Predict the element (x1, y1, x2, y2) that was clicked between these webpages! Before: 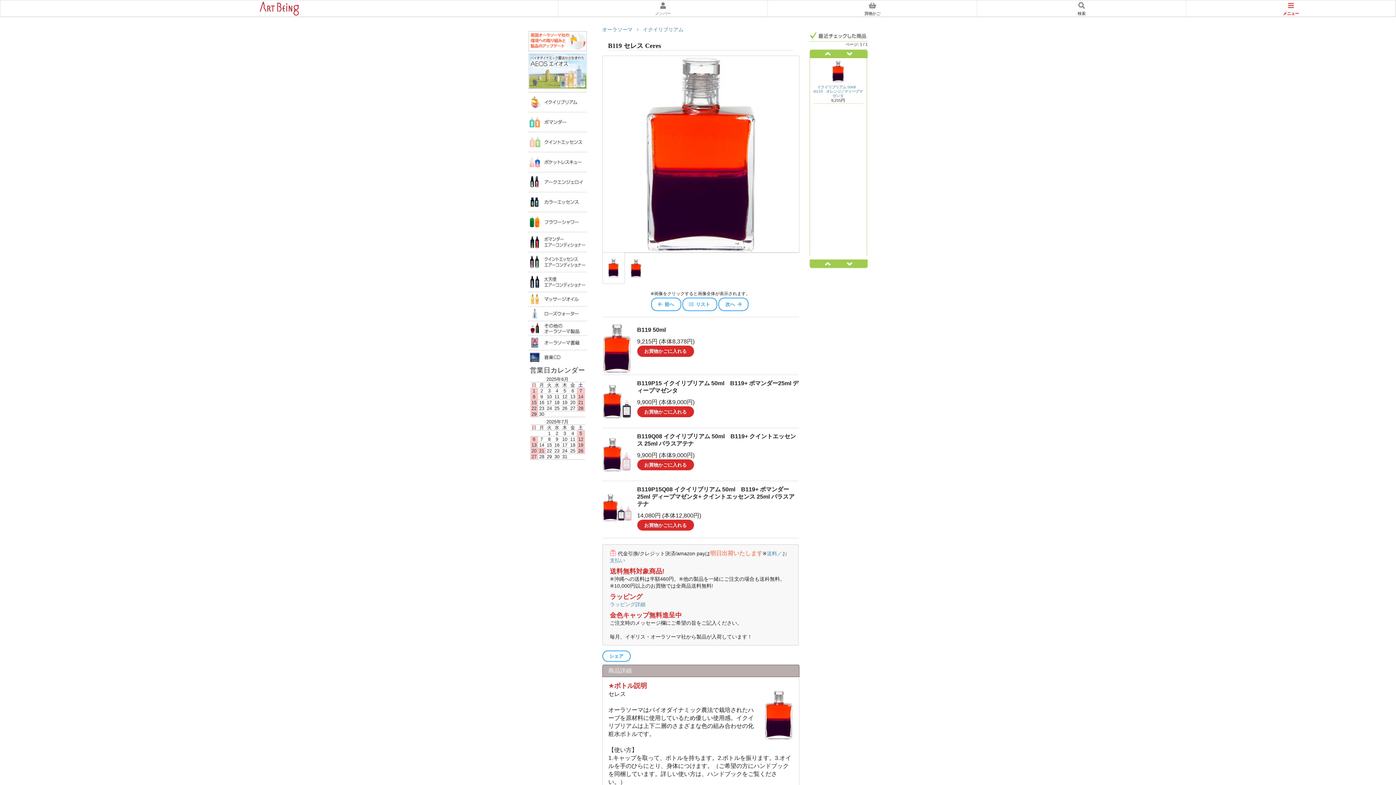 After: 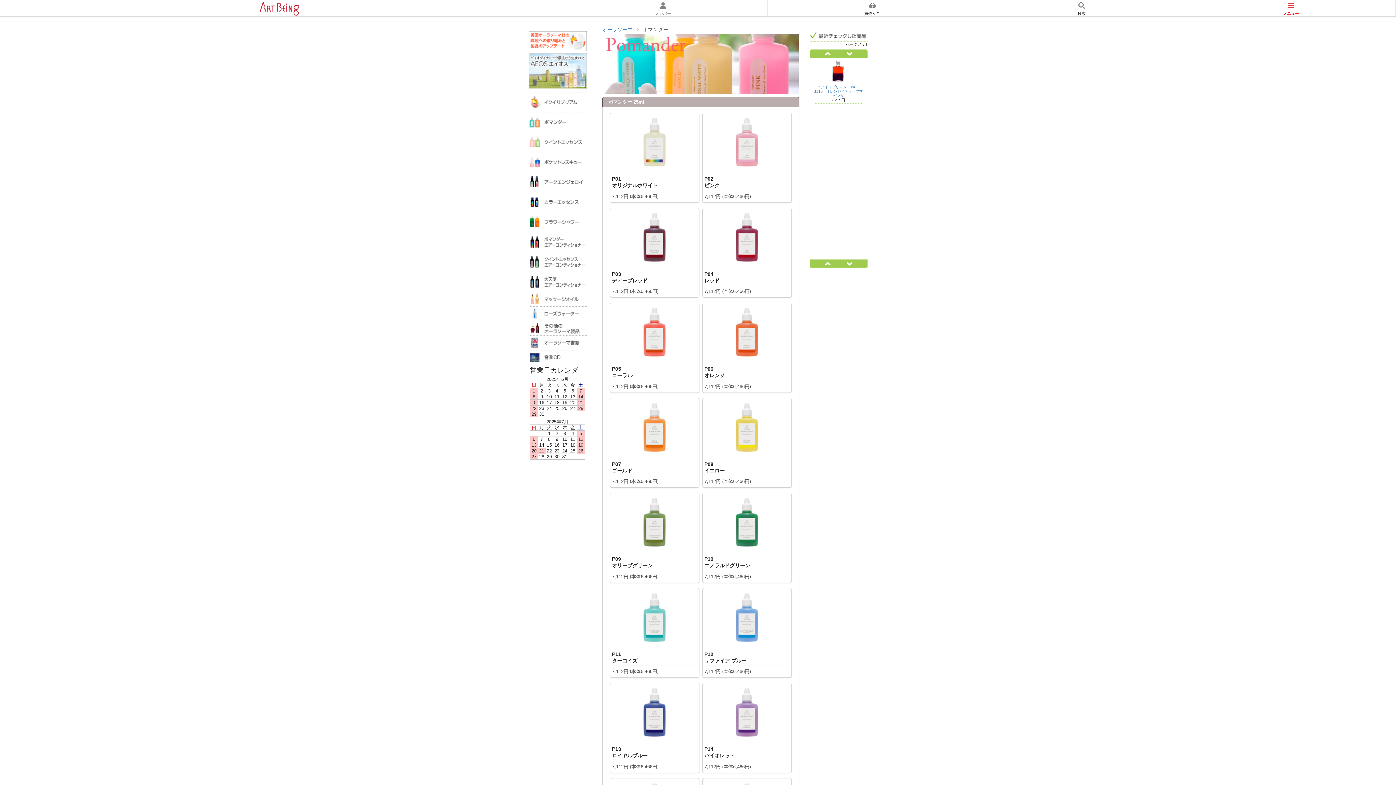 Action: label: ポマンダー bbox: (528, 112, 586, 132)